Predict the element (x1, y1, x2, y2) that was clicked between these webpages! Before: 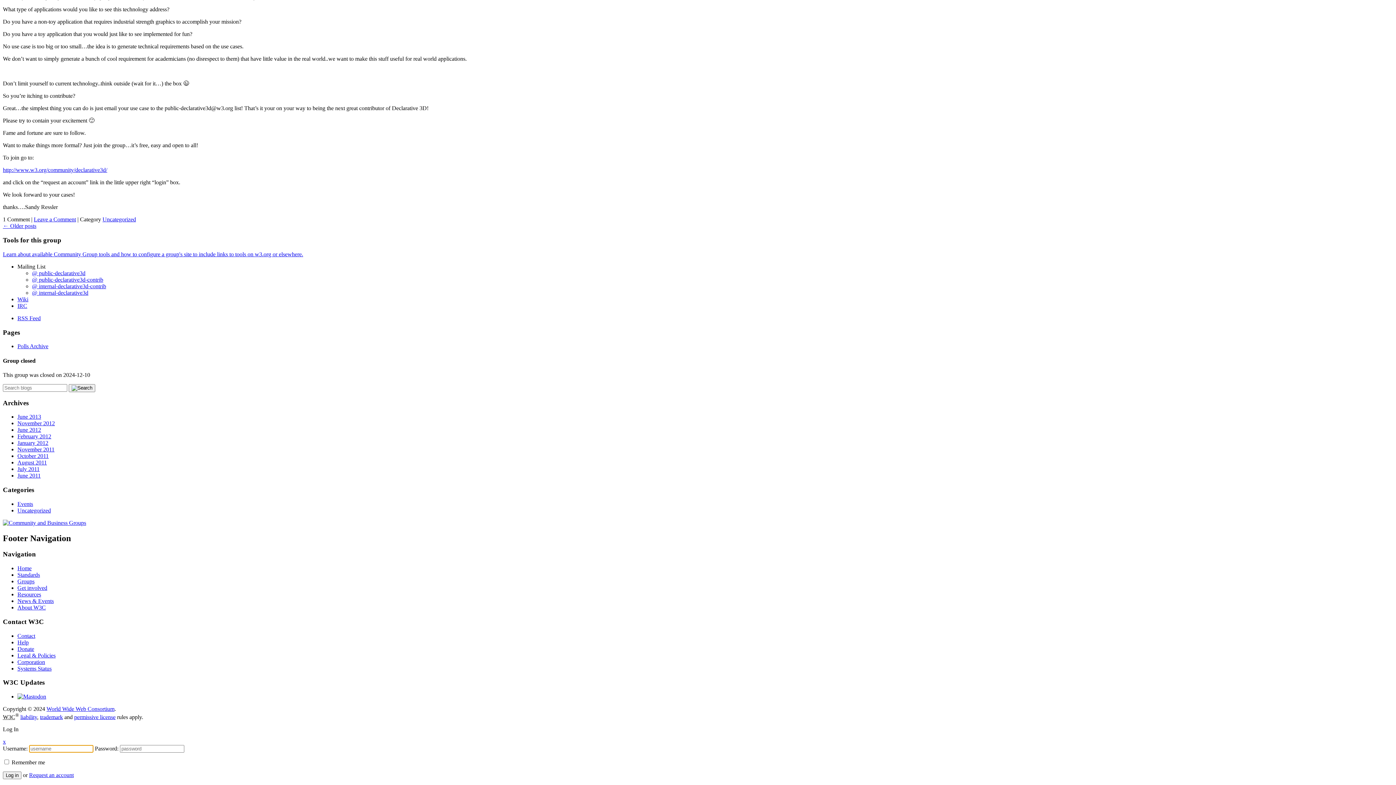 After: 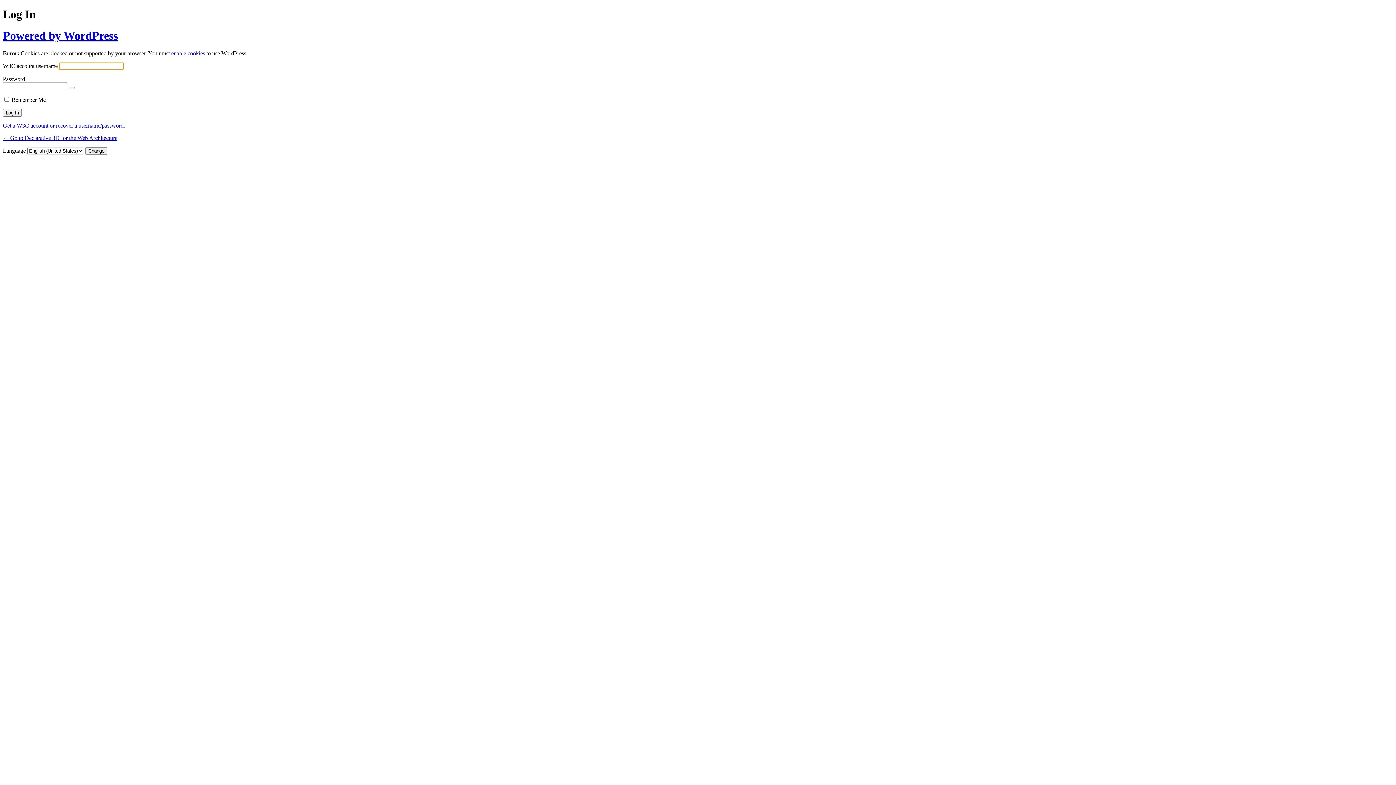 Action: label: Log in bbox: (2, 772, 21, 779)